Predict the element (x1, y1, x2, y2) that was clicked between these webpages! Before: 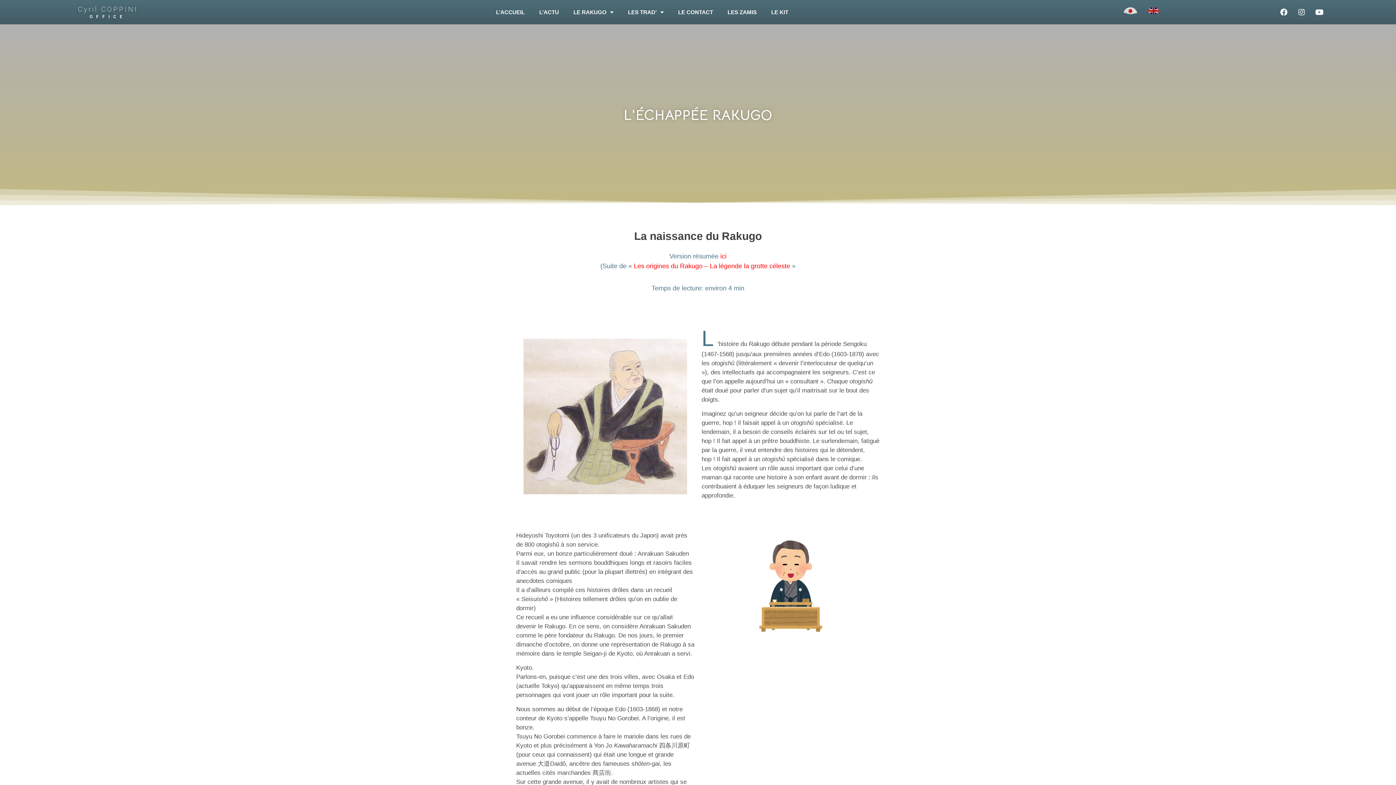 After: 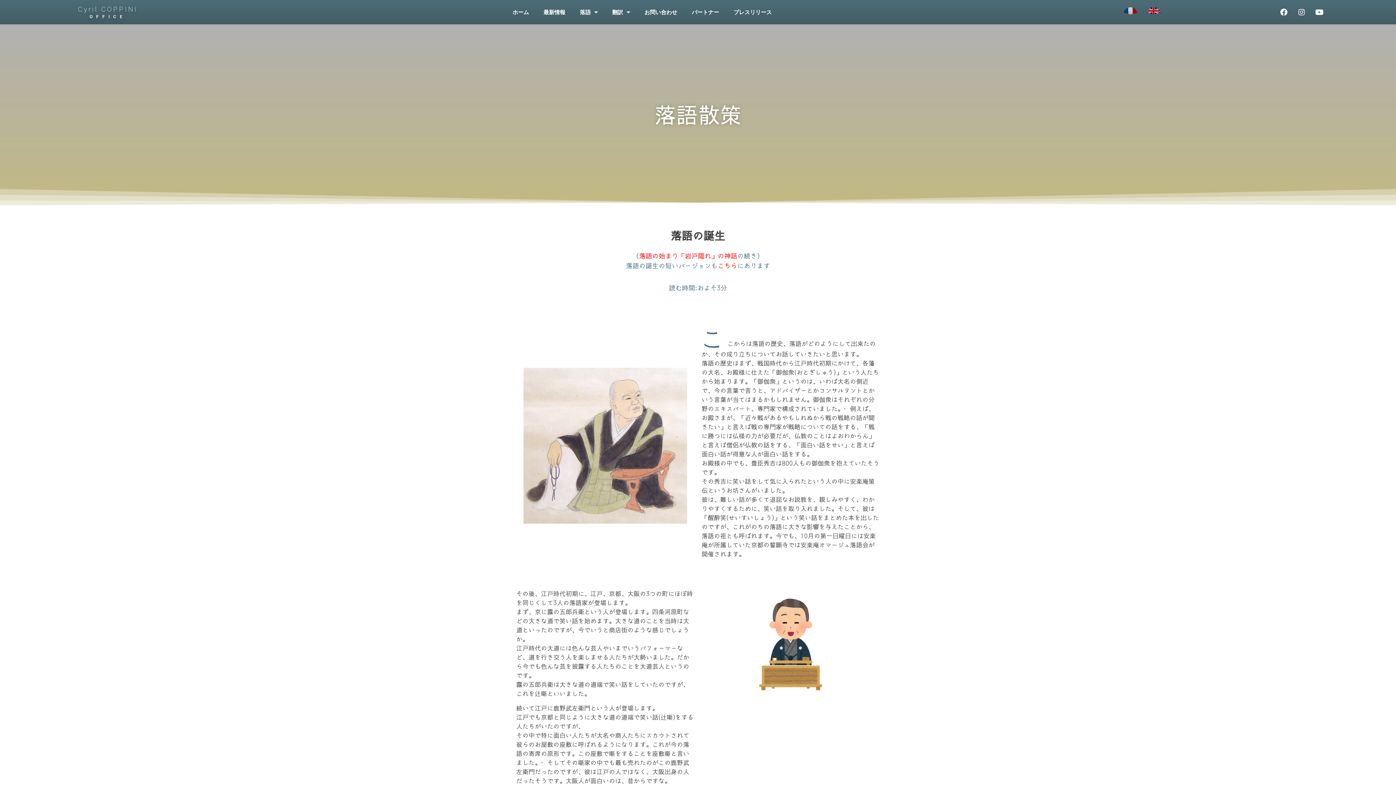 Action: bbox: (1123, 3, 1137, 18)